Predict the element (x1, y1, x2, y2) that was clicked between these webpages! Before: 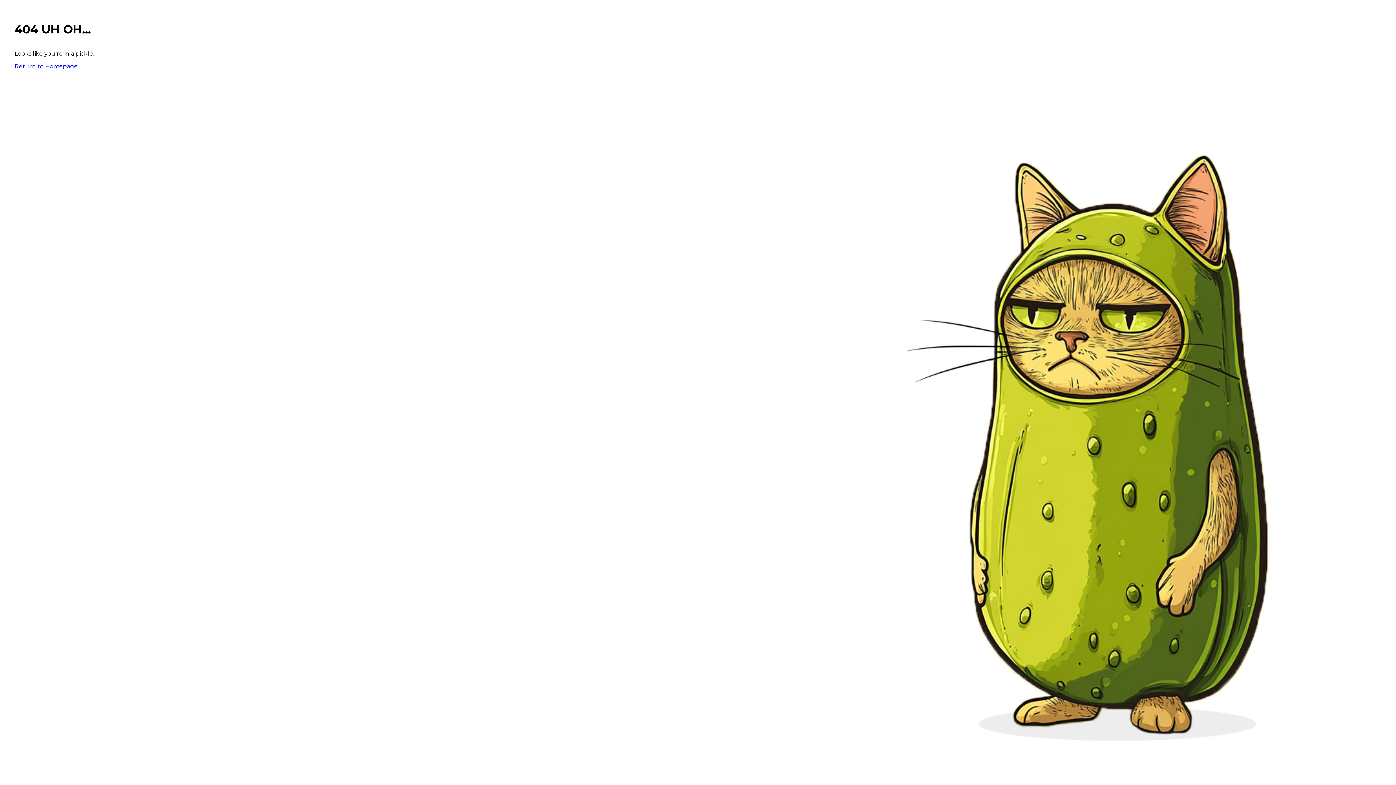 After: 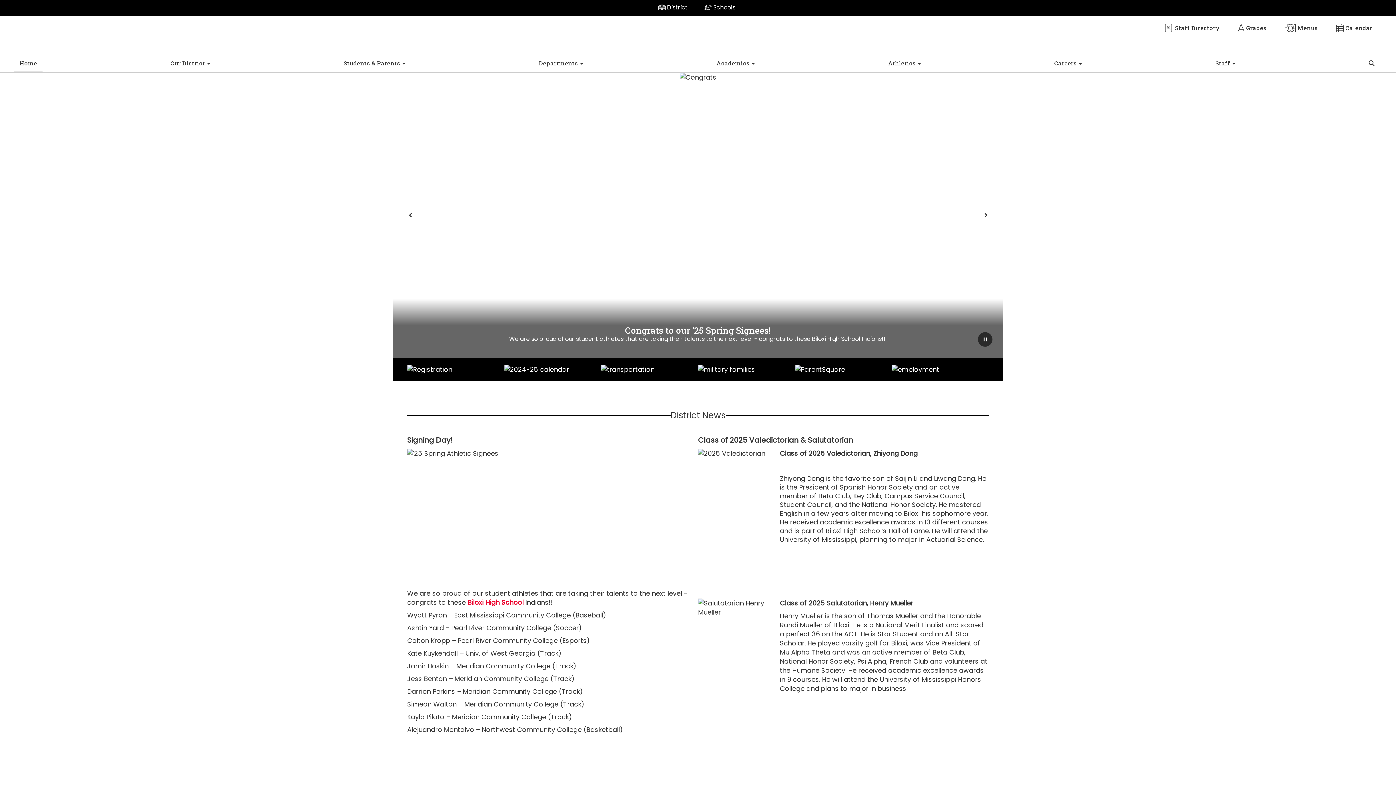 Action: bbox: (14, 62, 77, 69) label: Return to Homepage